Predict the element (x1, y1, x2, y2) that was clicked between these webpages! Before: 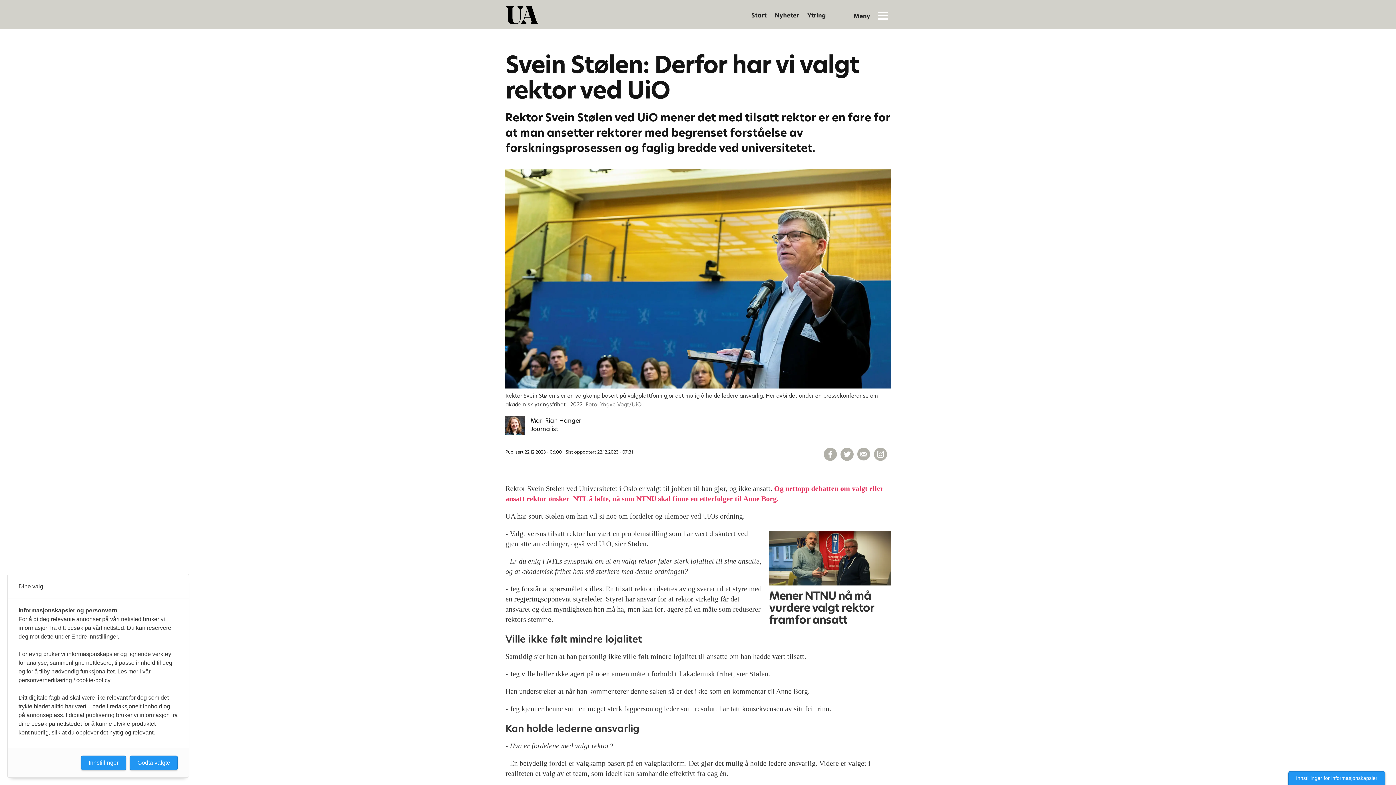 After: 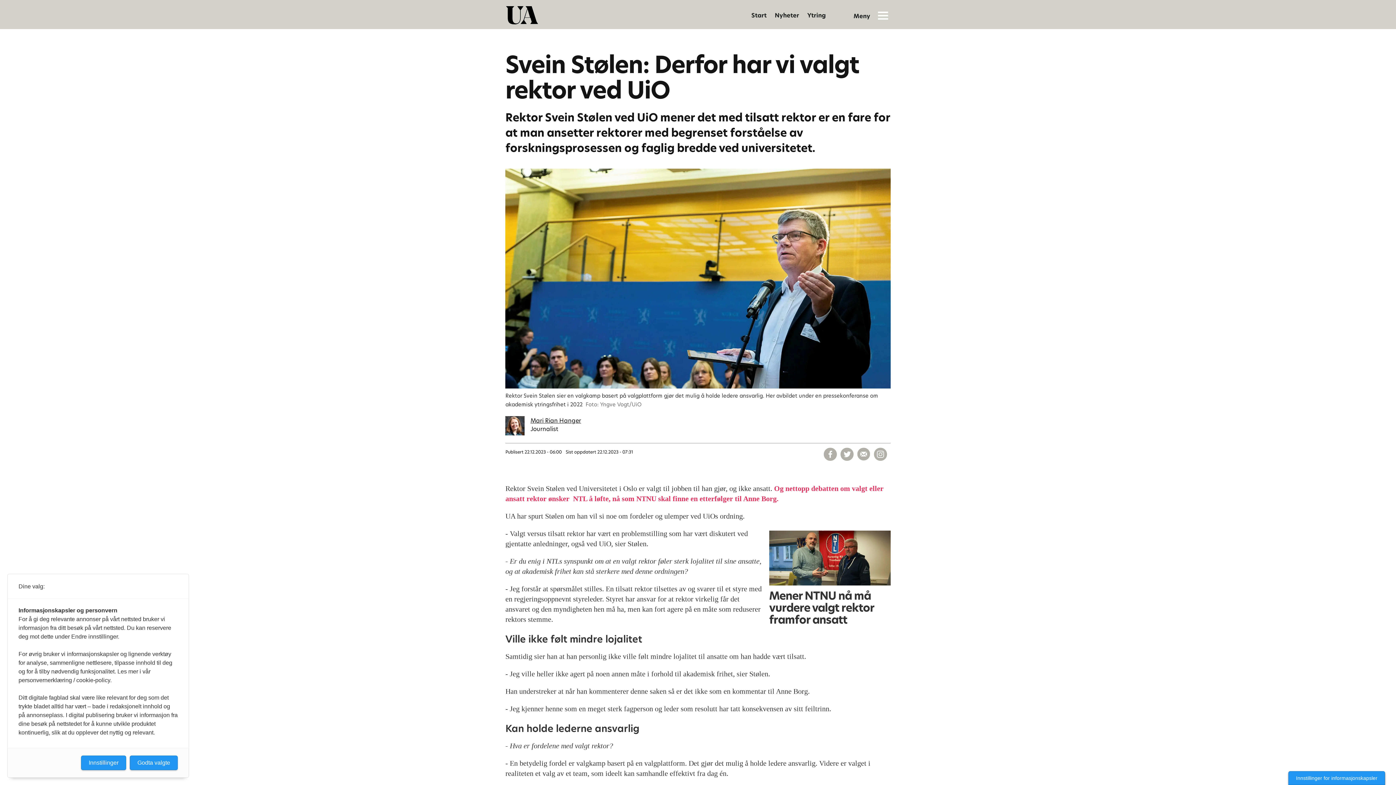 Action: label: Mari Rian Hanger bbox: (530, 416, 581, 425)